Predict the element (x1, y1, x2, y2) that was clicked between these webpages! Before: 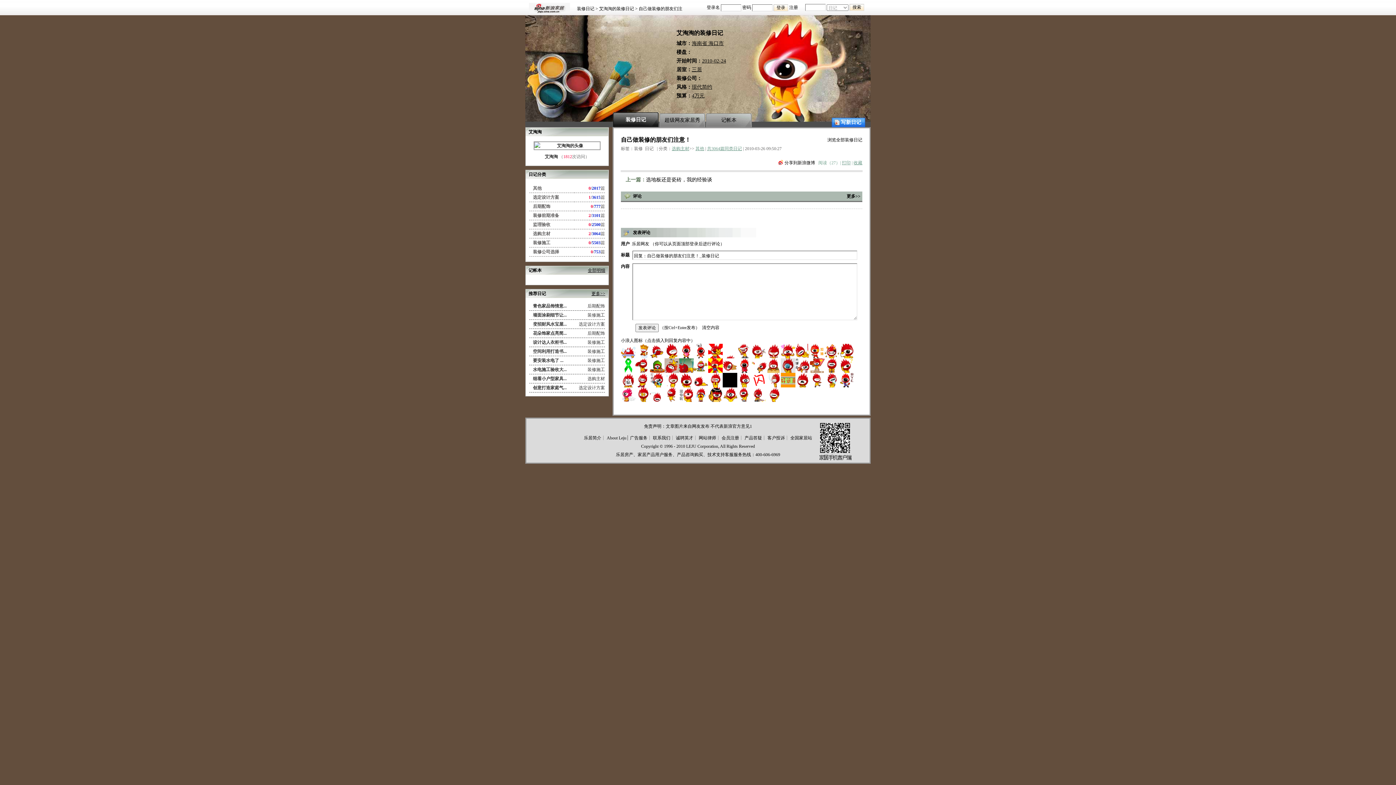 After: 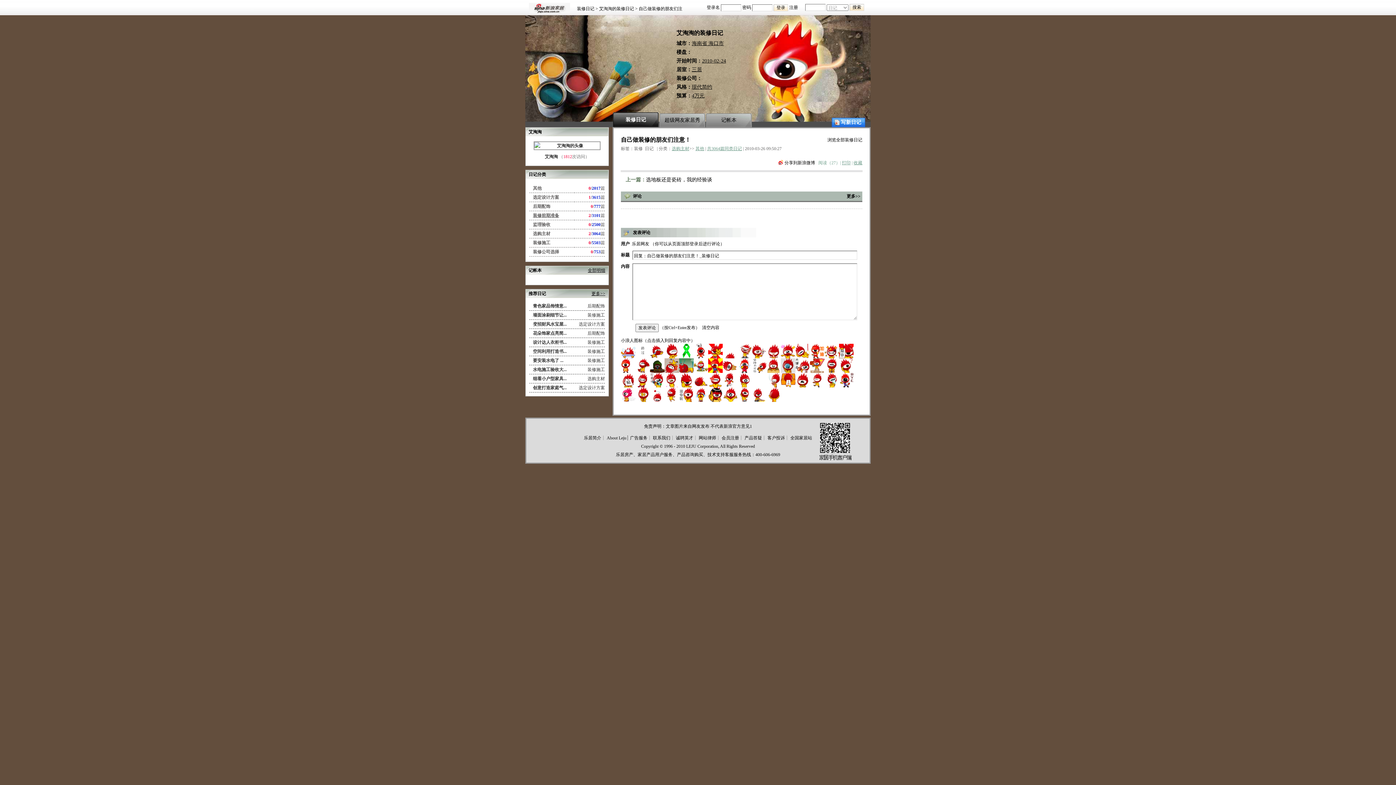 Action: bbox: (533, 213, 559, 218) label: 装修前期准备